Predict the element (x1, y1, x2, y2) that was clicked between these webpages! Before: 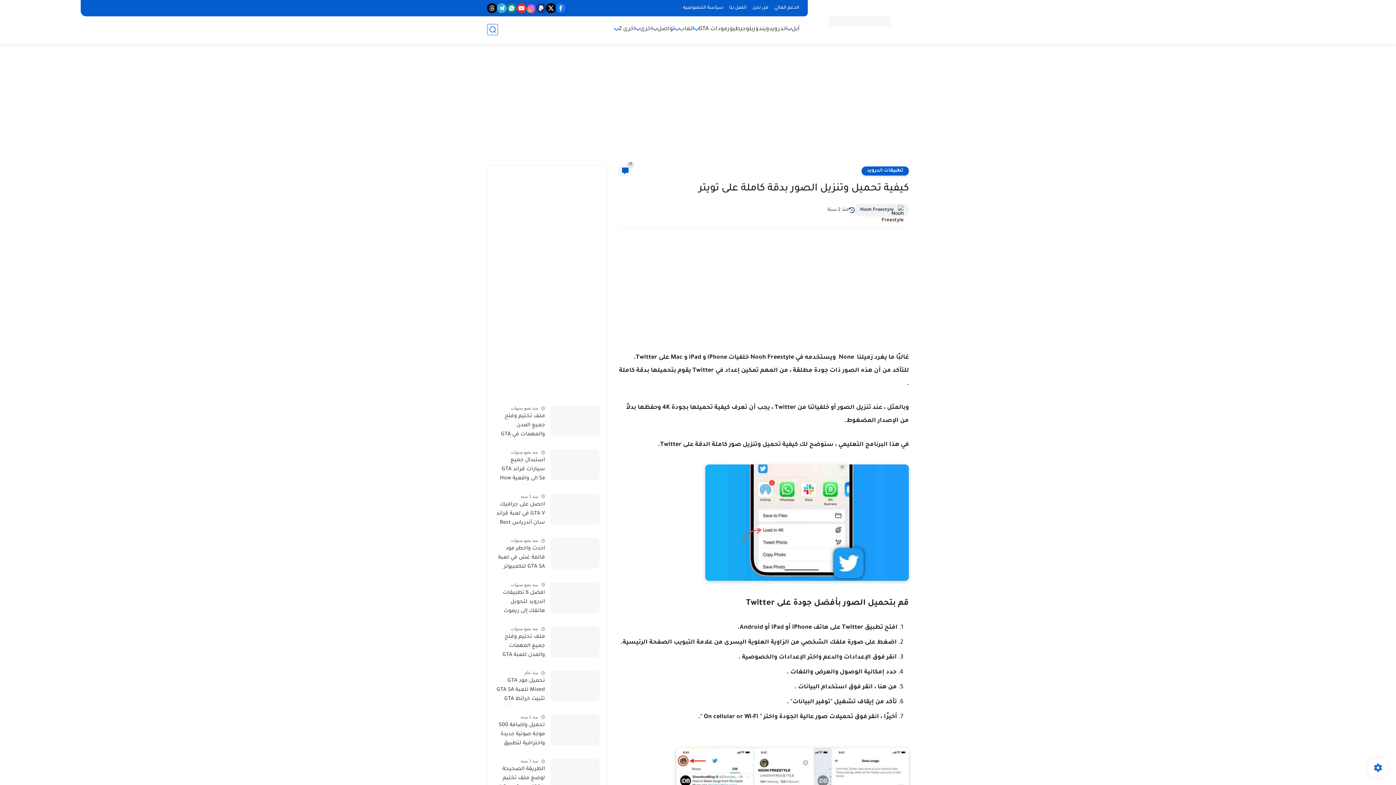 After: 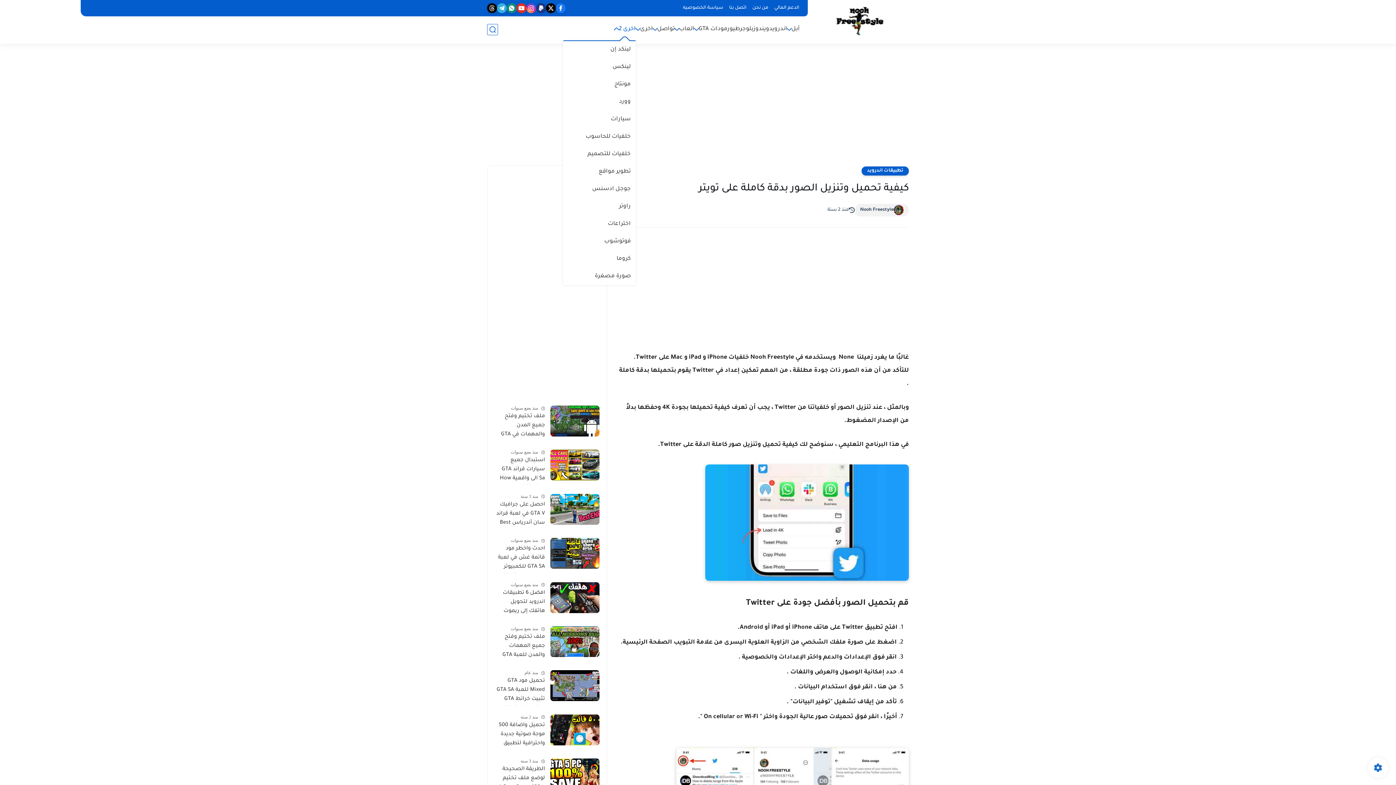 Action: bbox: (618, 25, 636, 33) label: اخرى 2